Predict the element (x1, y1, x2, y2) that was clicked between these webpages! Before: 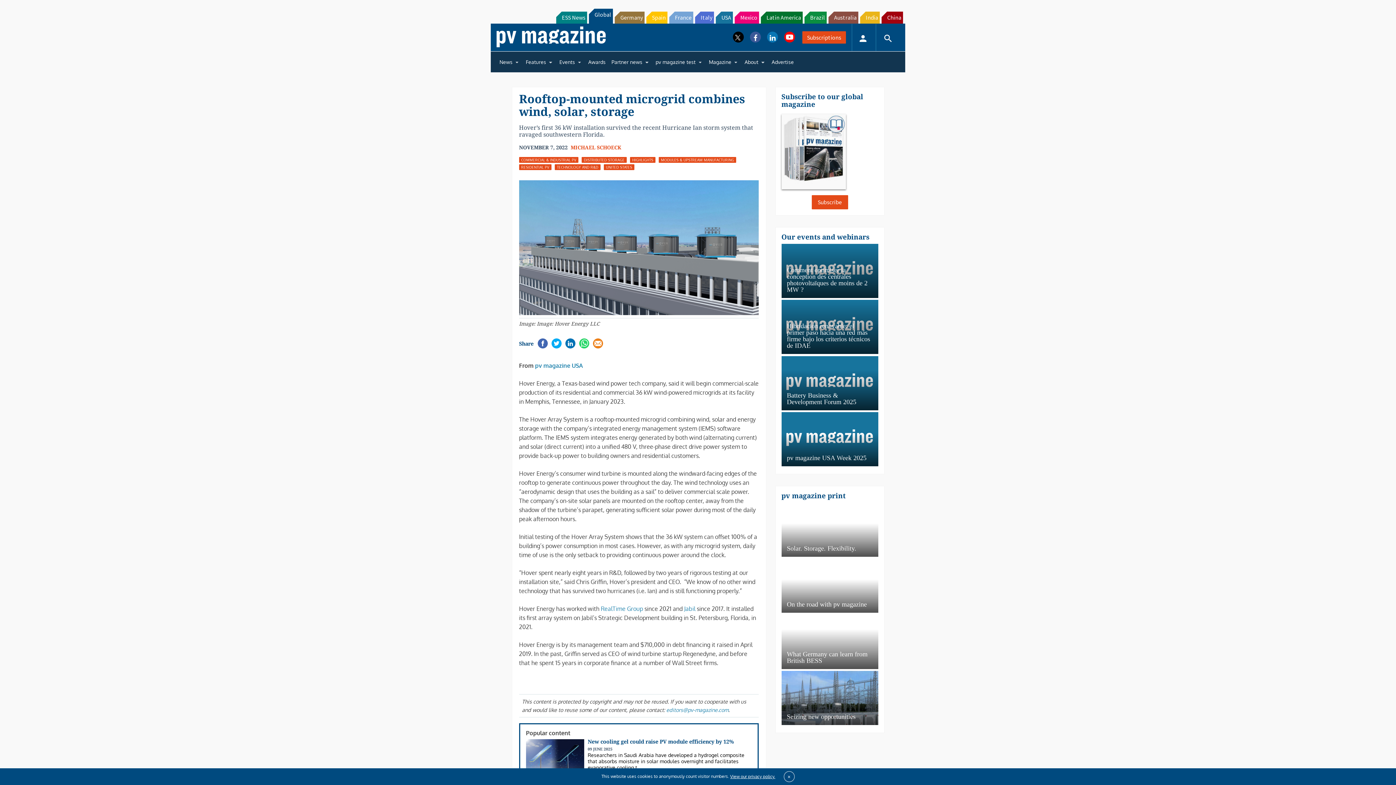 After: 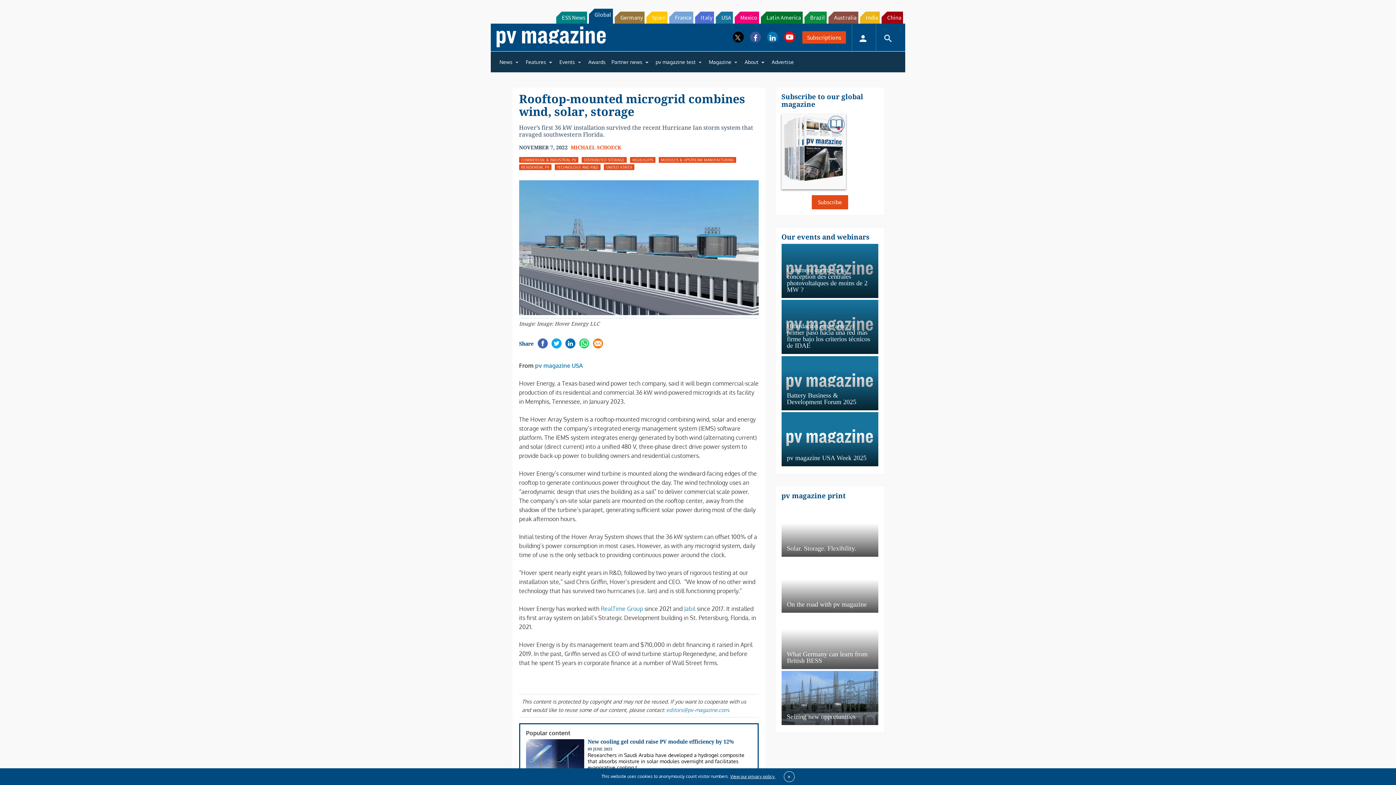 Action: bbox: (578, 344, 589, 355)